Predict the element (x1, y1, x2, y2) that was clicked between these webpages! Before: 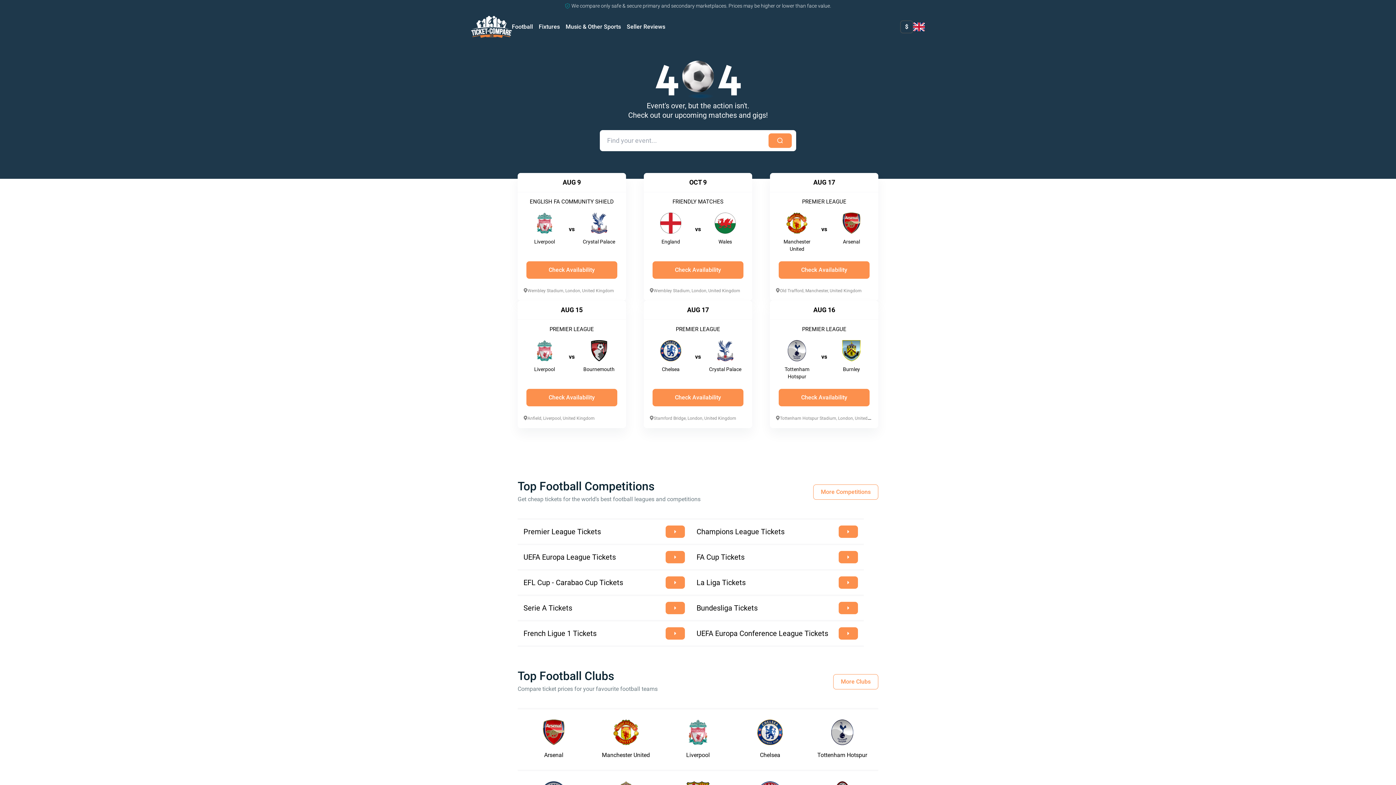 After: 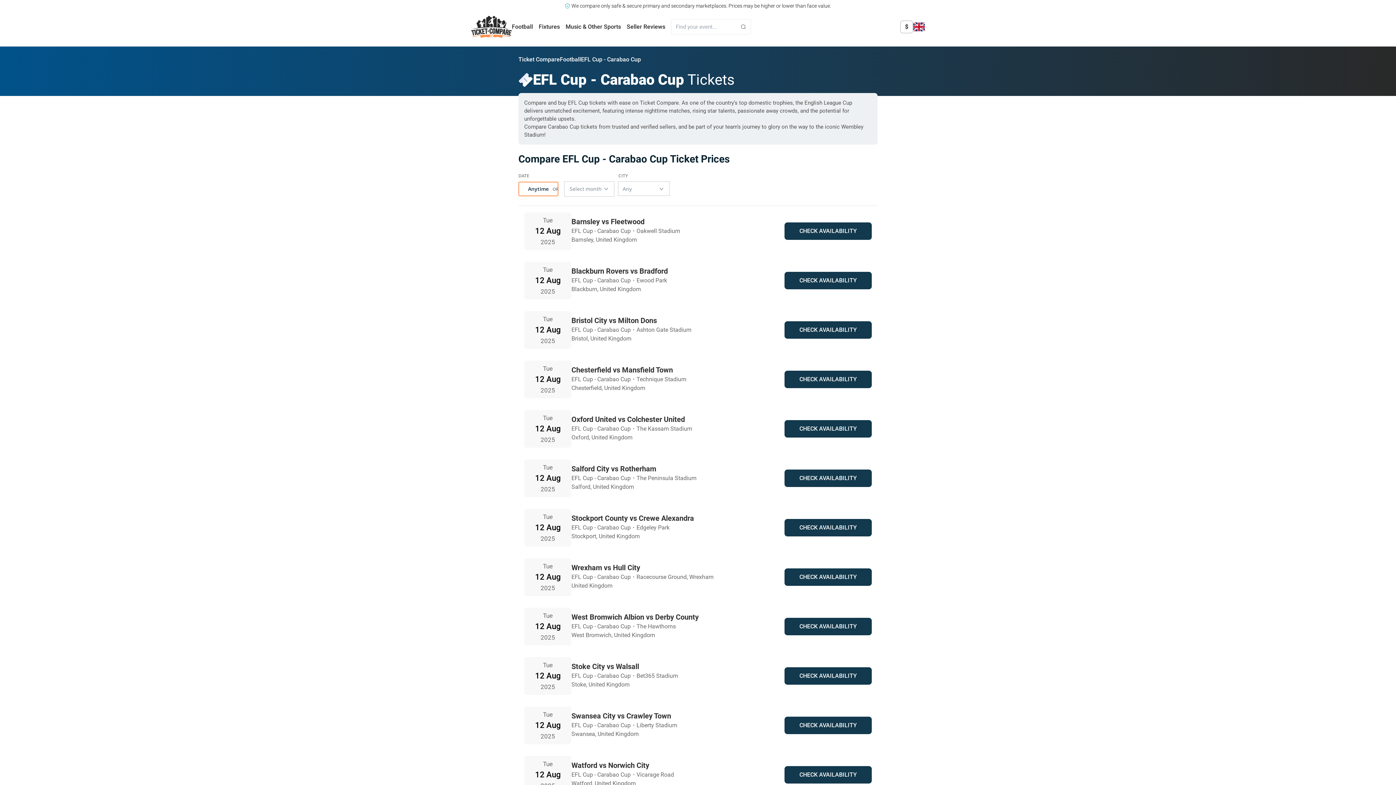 Action: label: EFL Cup - Carabao Cup Tickets bbox: (517, 570, 690, 594)